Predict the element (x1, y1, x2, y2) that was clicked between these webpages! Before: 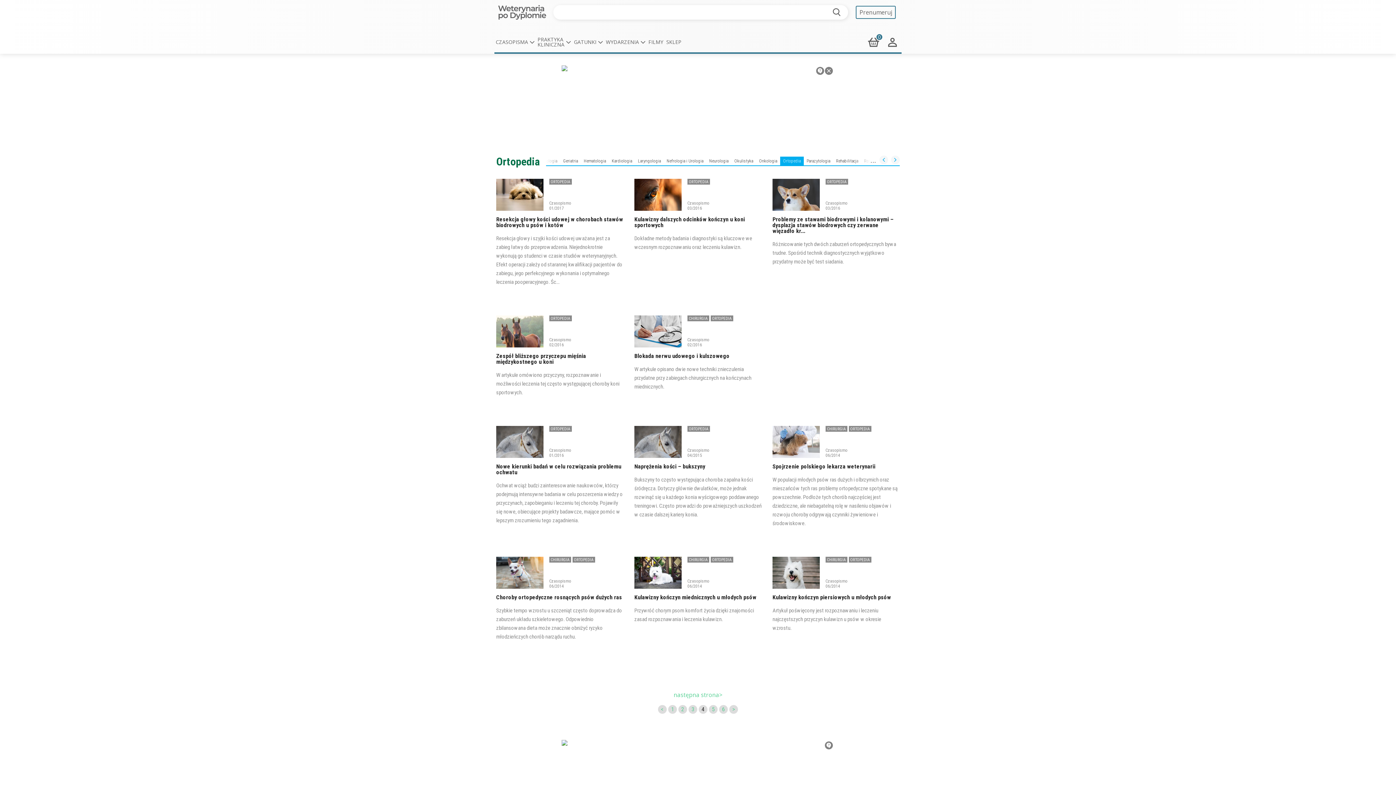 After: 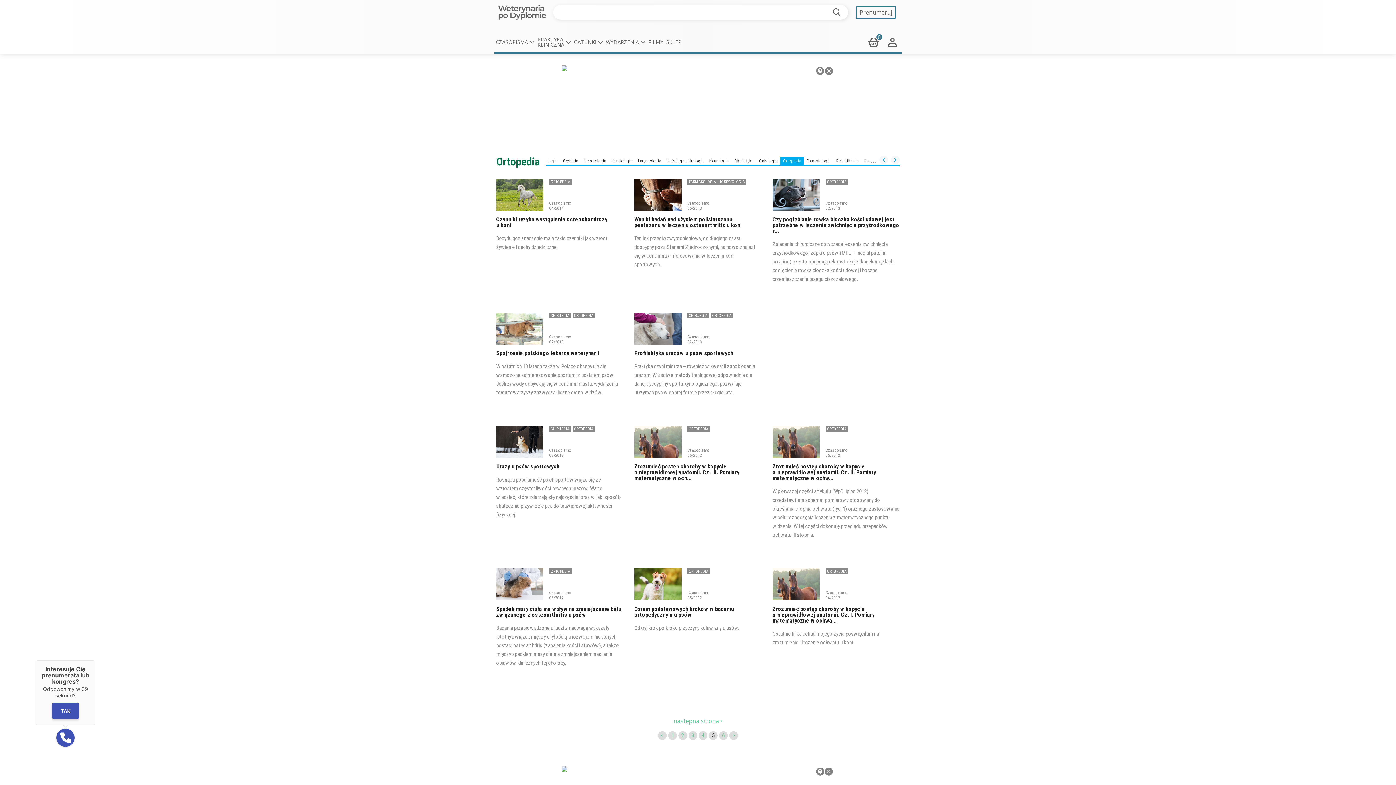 Action: bbox: (729, 705, 738, 714) label: >